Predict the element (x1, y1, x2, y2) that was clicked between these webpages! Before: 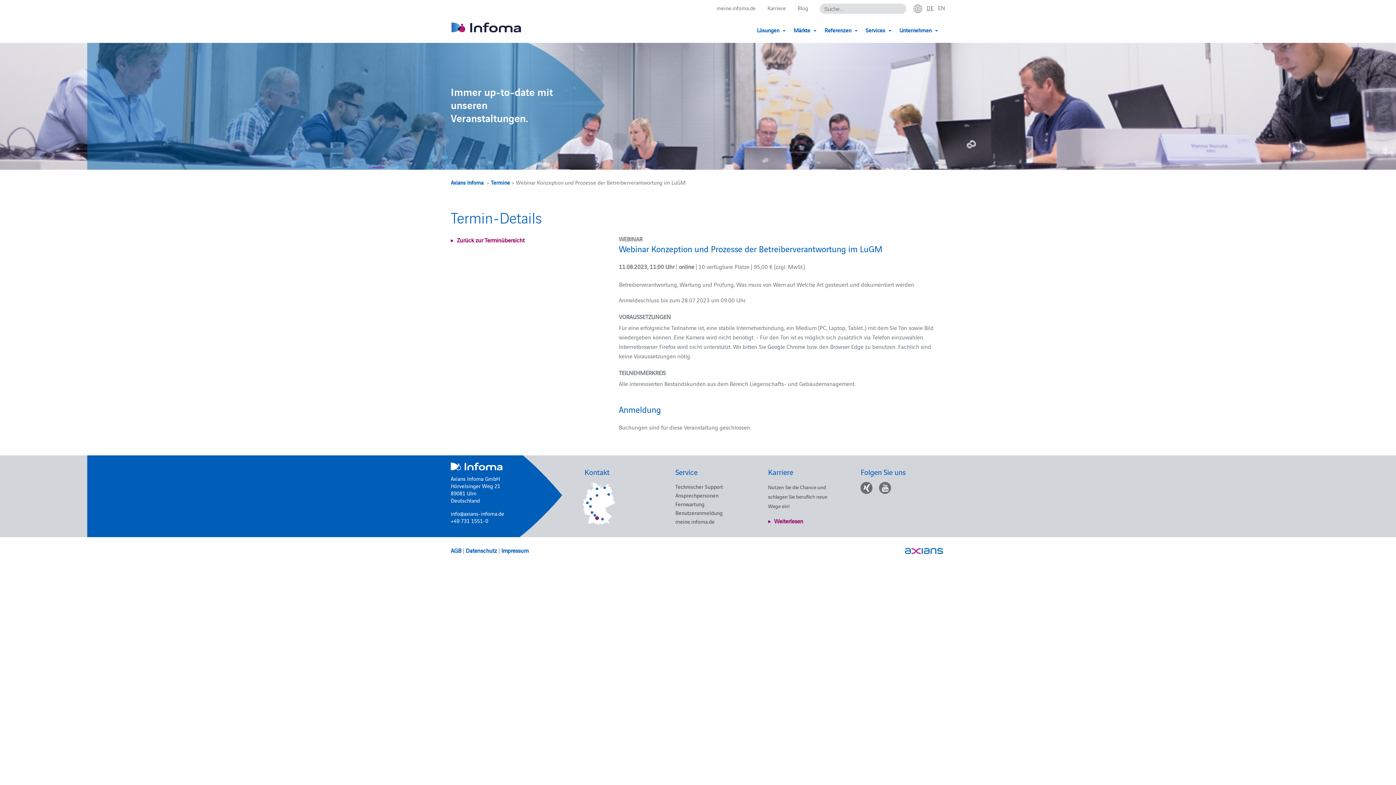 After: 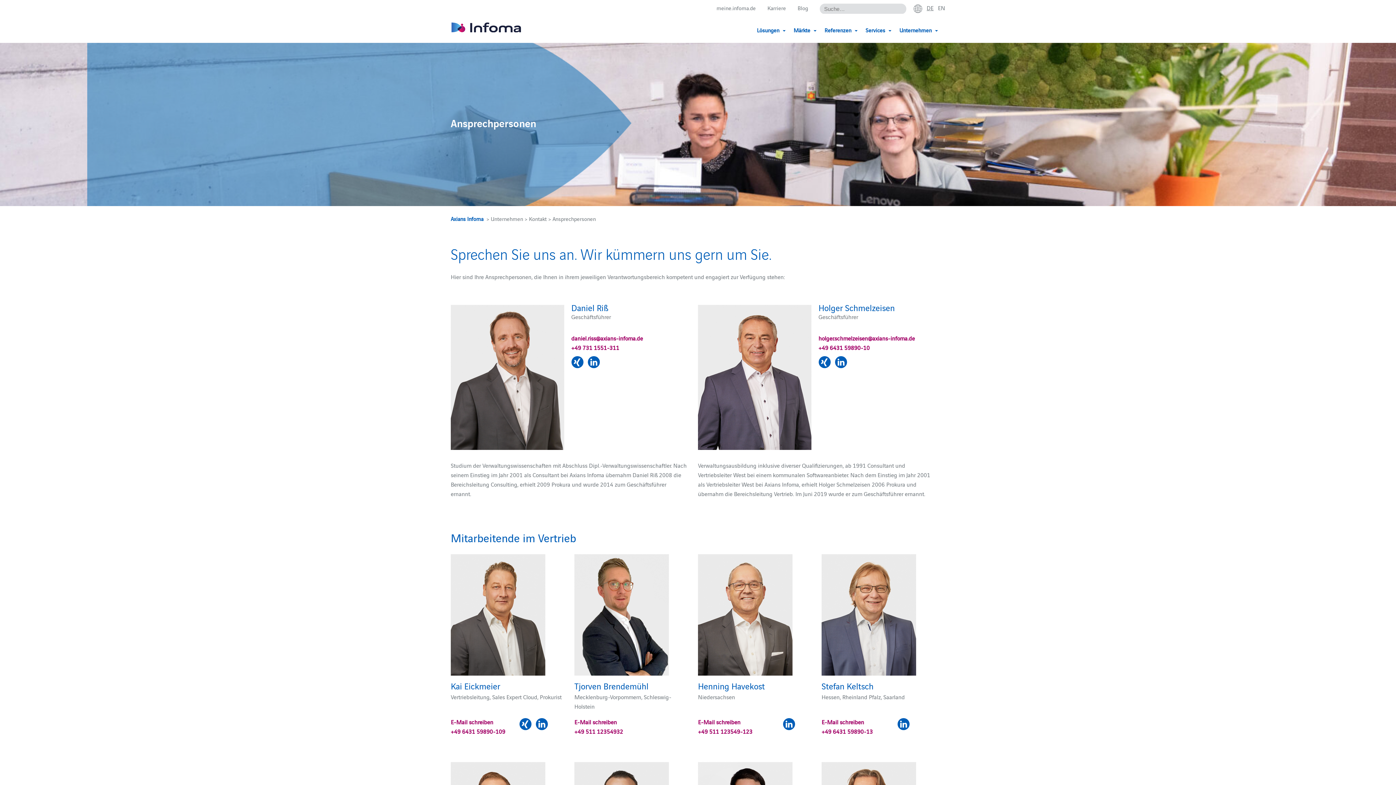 Action: label: Ansprechpersonen bbox: (675, 491, 718, 499)